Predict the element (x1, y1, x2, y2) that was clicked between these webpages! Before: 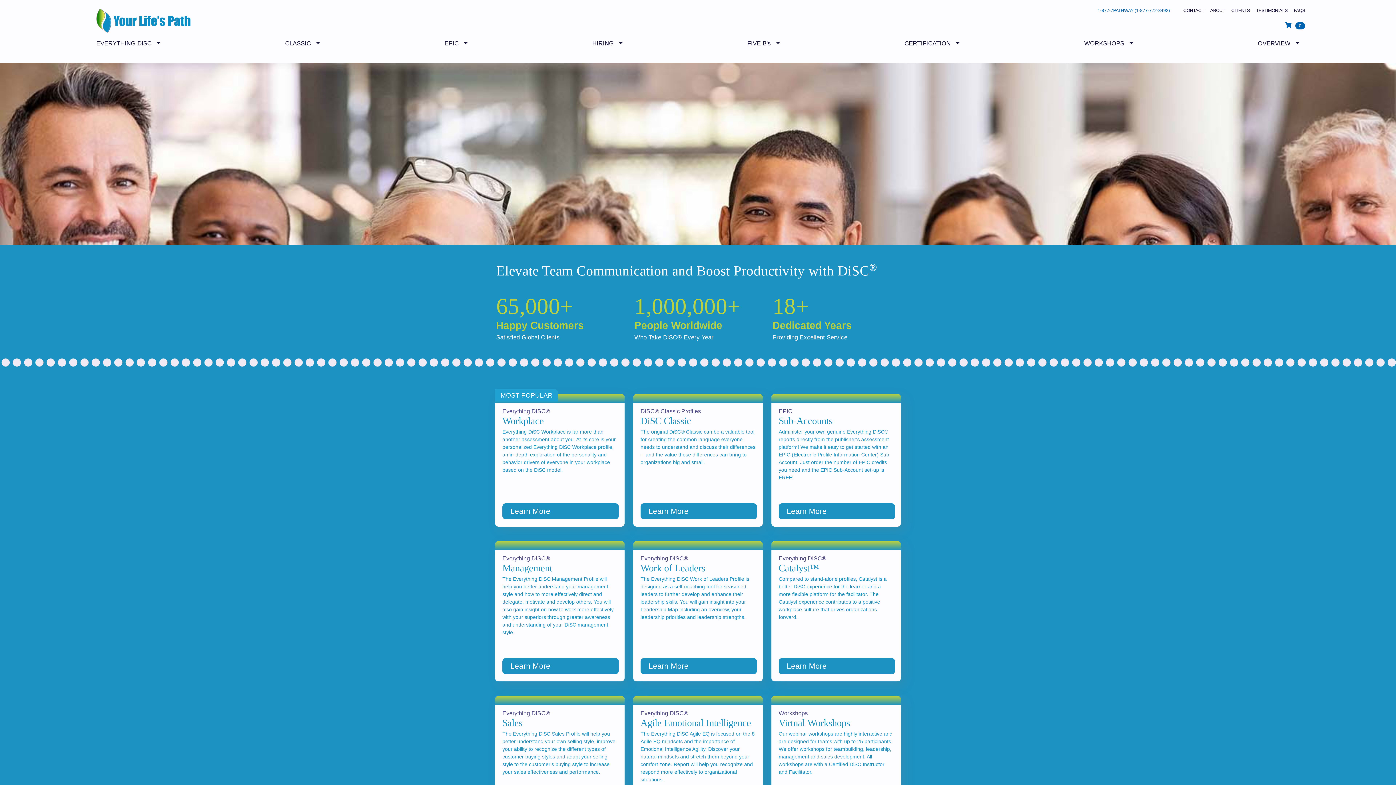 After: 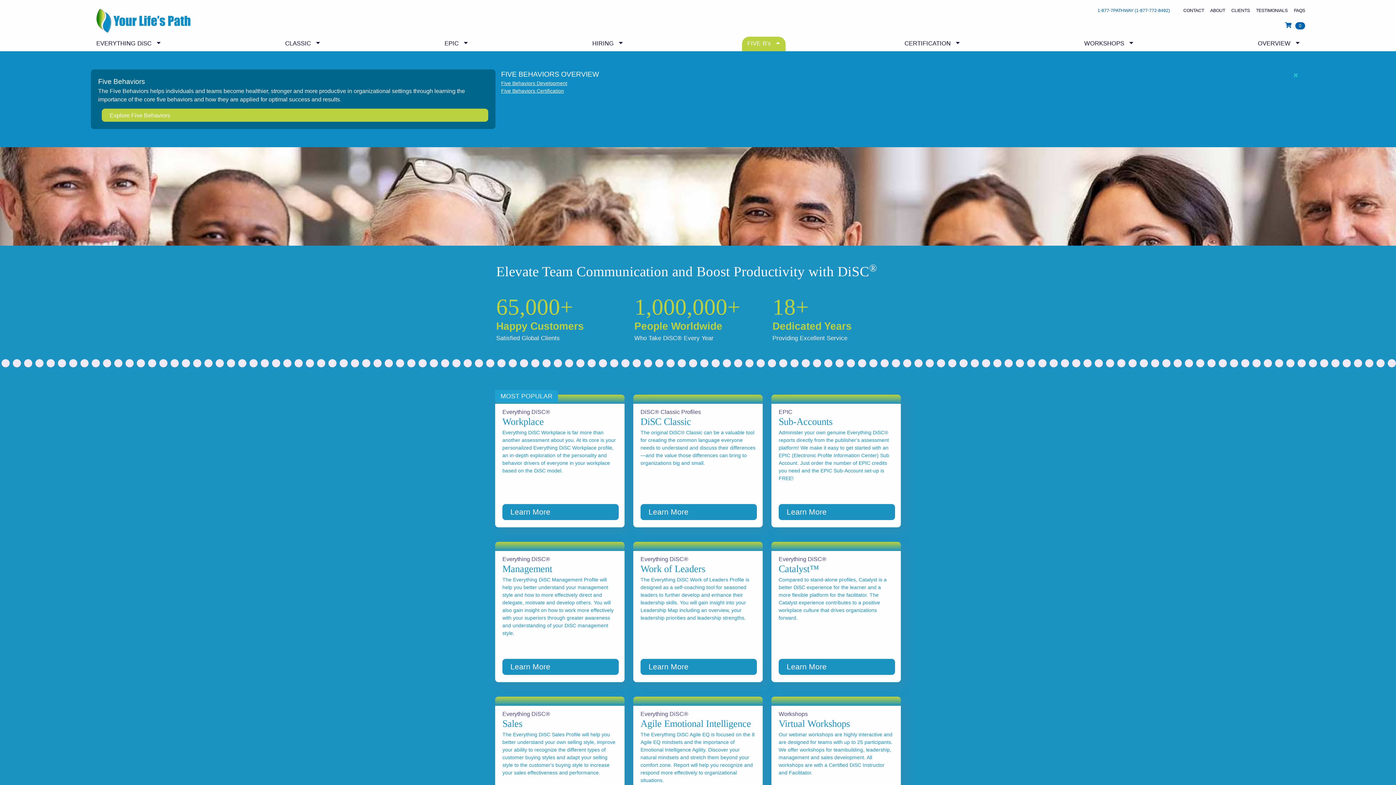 Action: bbox: (747, 39, 780, 50) label: FIVE B's